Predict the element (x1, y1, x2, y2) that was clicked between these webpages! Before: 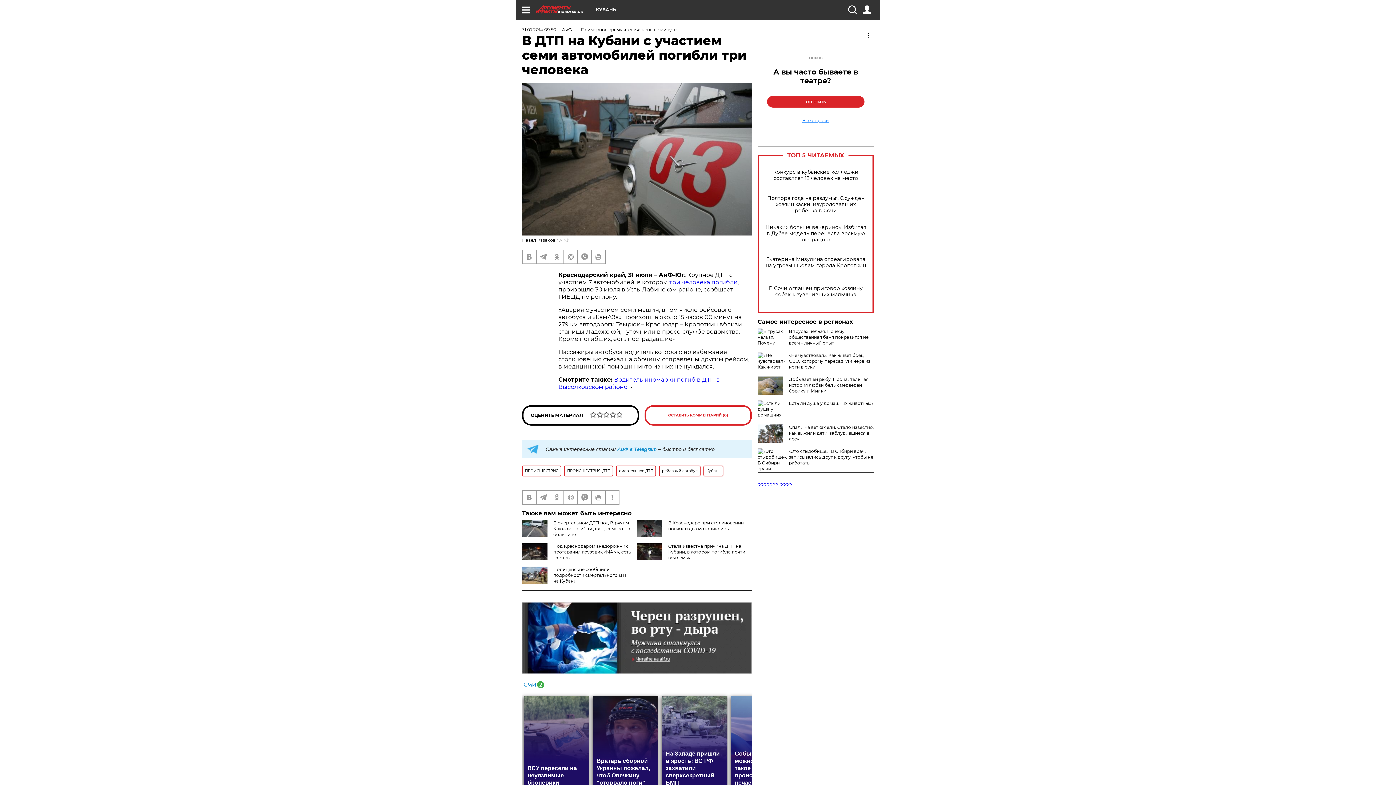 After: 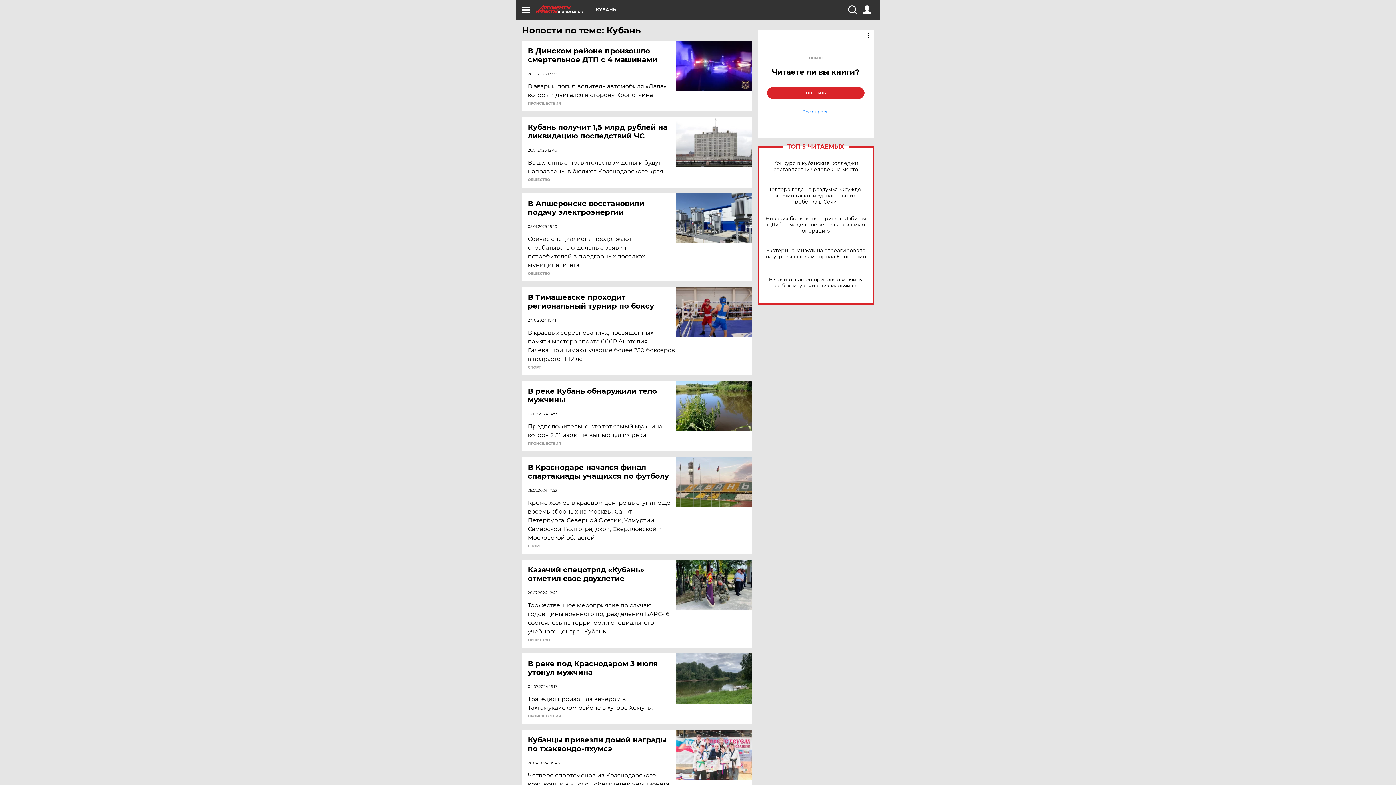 Action: bbox: (703, 465, 723, 476) label: Кубань